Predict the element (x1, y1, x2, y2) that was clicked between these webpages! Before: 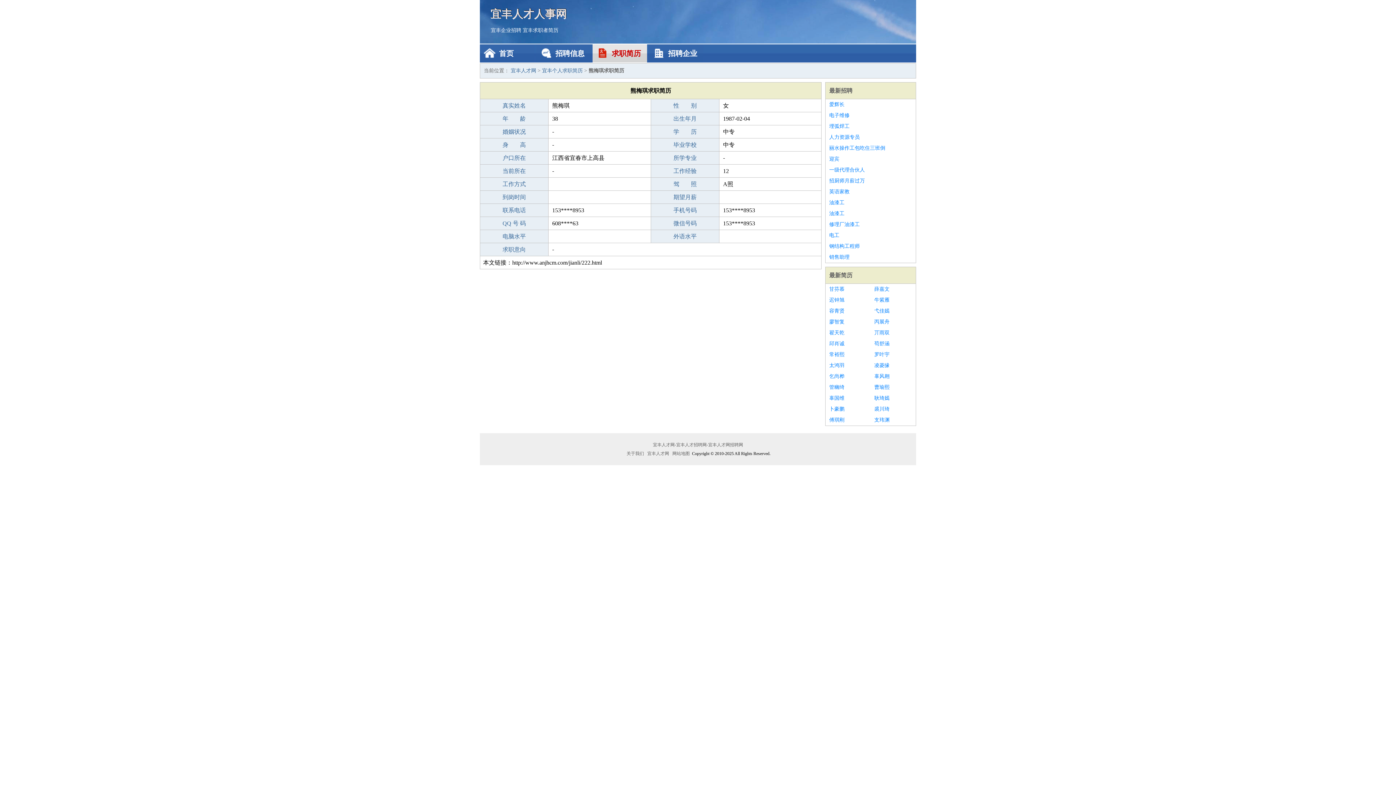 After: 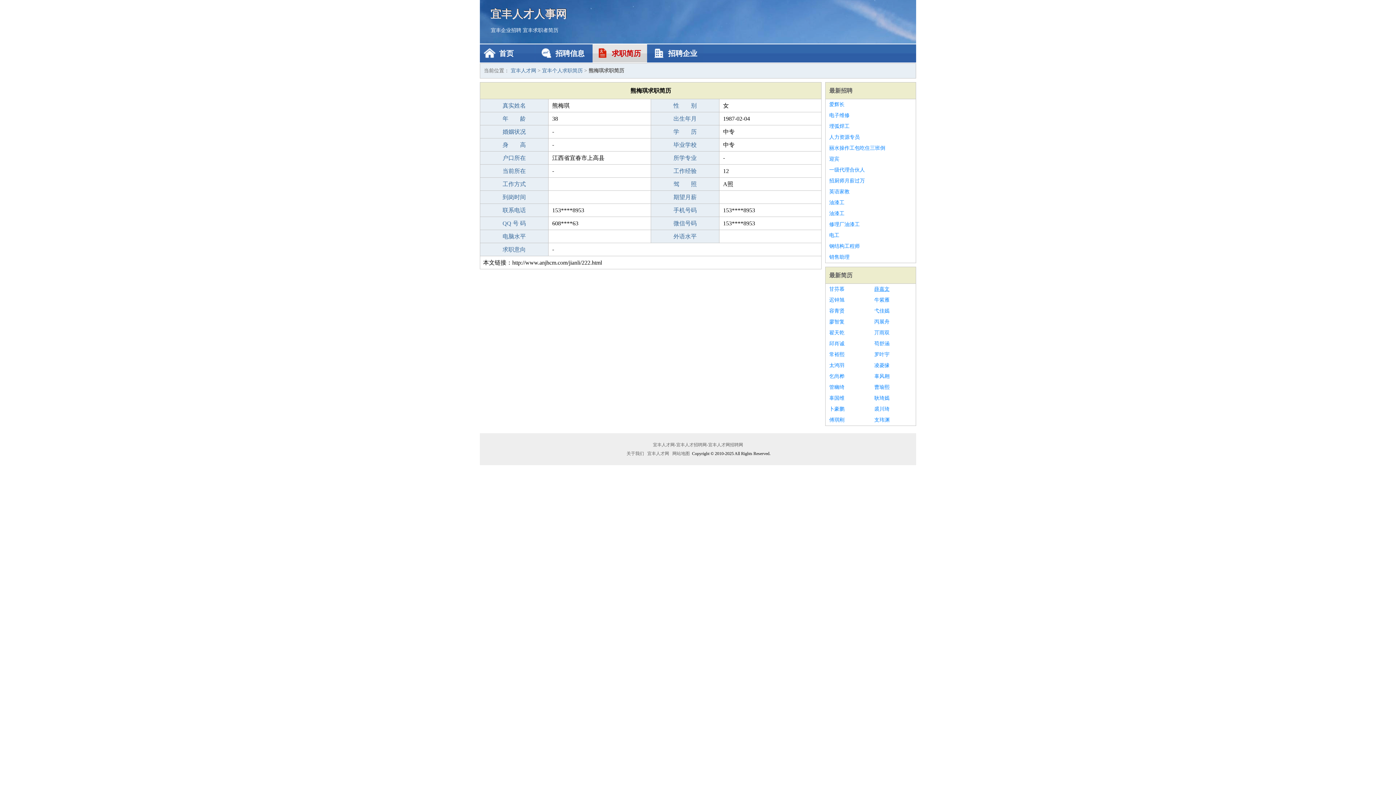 Action: bbox: (874, 284, 912, 294) label: 薛嘉文